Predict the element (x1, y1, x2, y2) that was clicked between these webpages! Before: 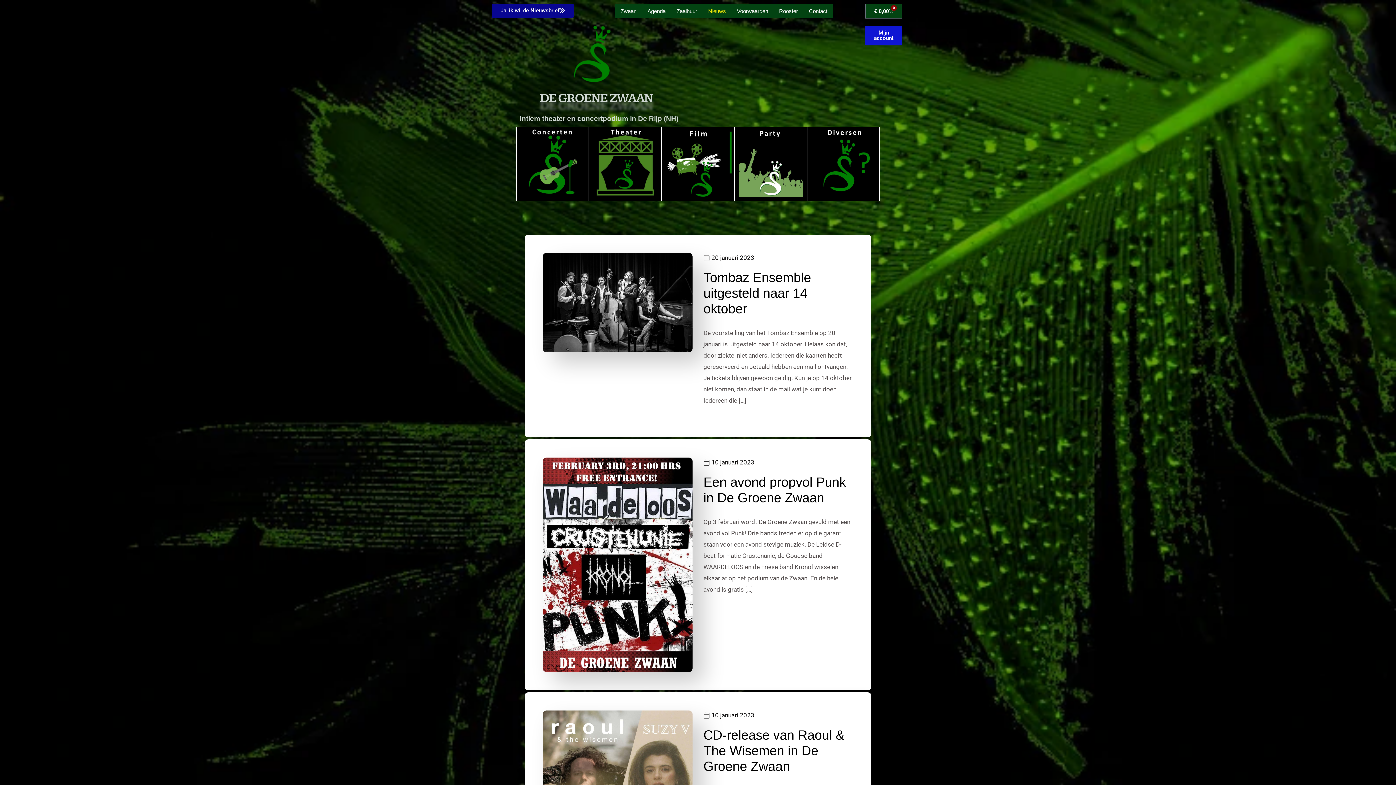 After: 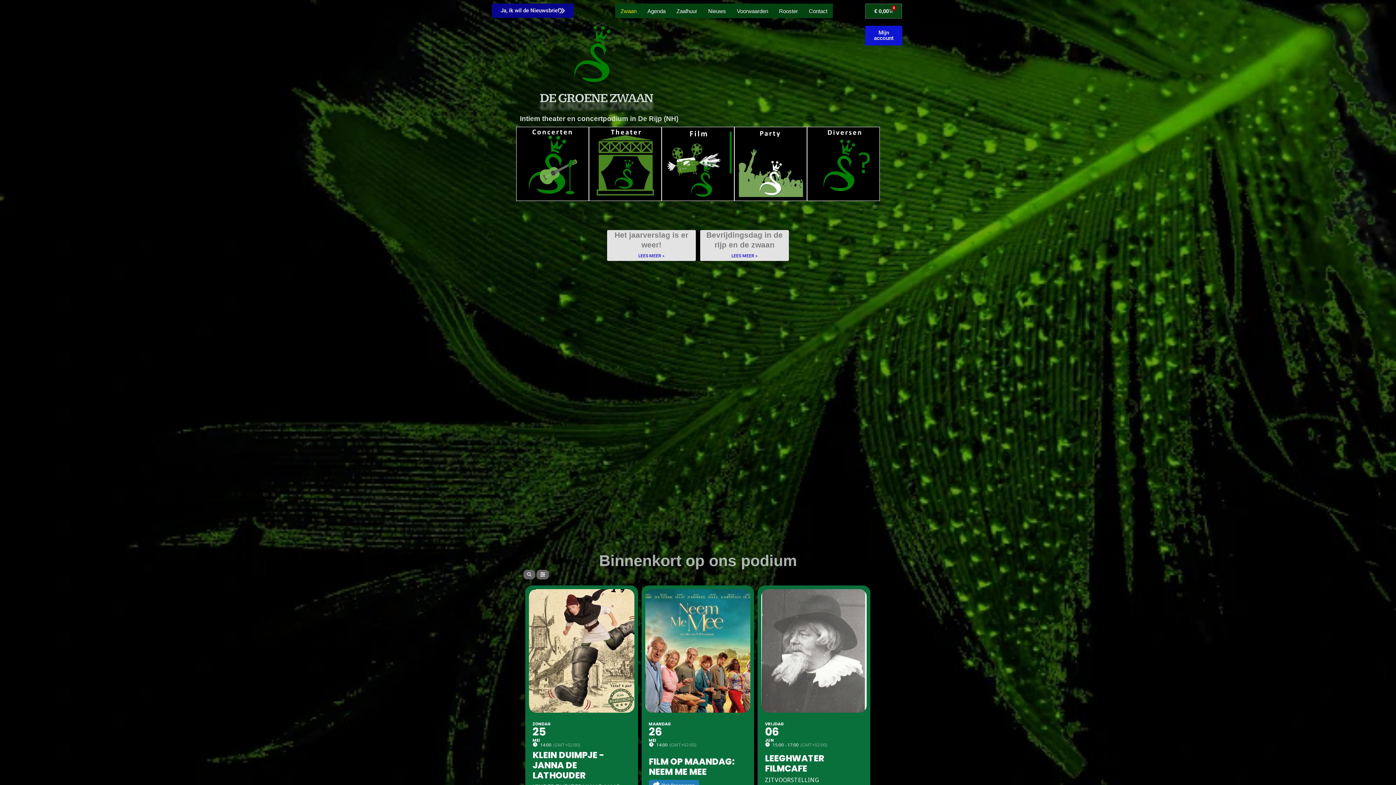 Action: bbox: (615, 3, 642, 18) label: Zwaan